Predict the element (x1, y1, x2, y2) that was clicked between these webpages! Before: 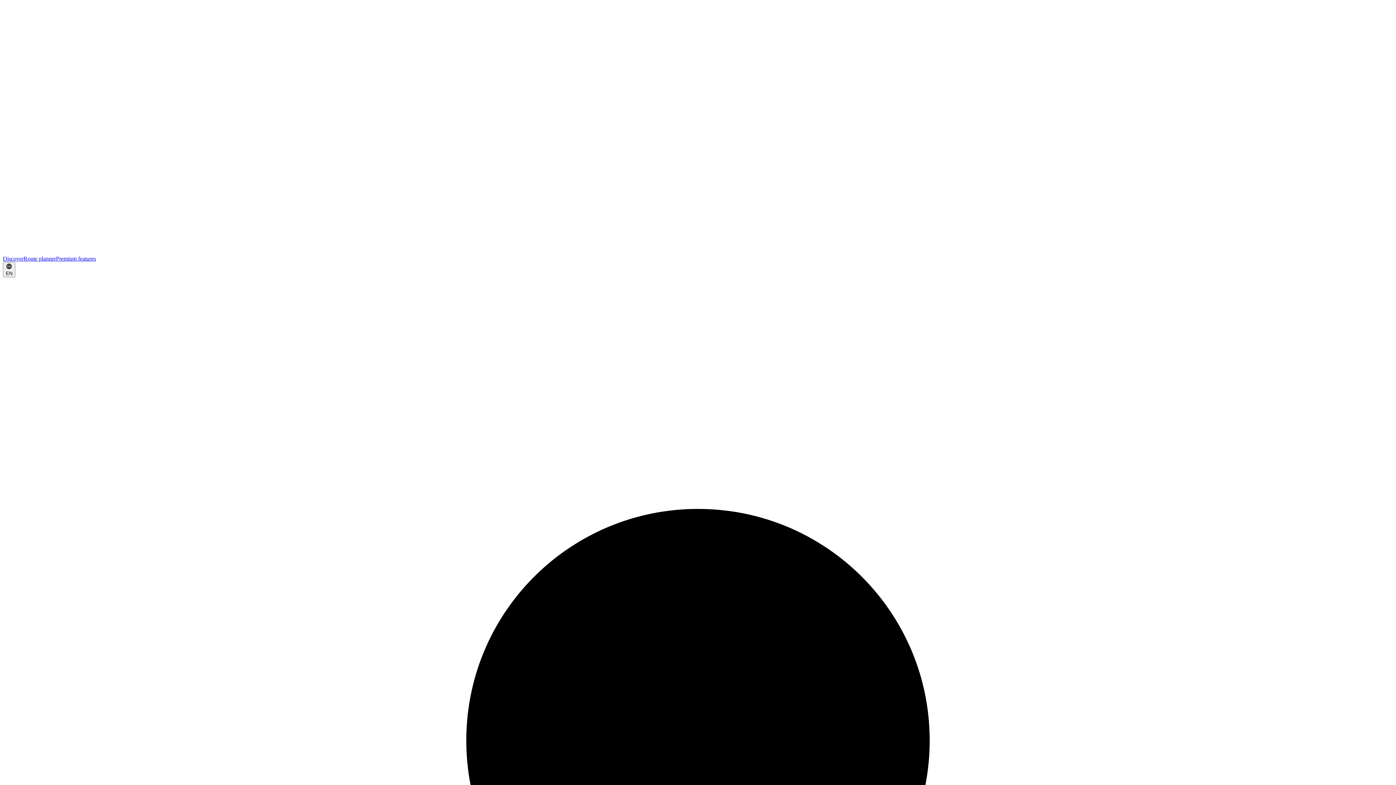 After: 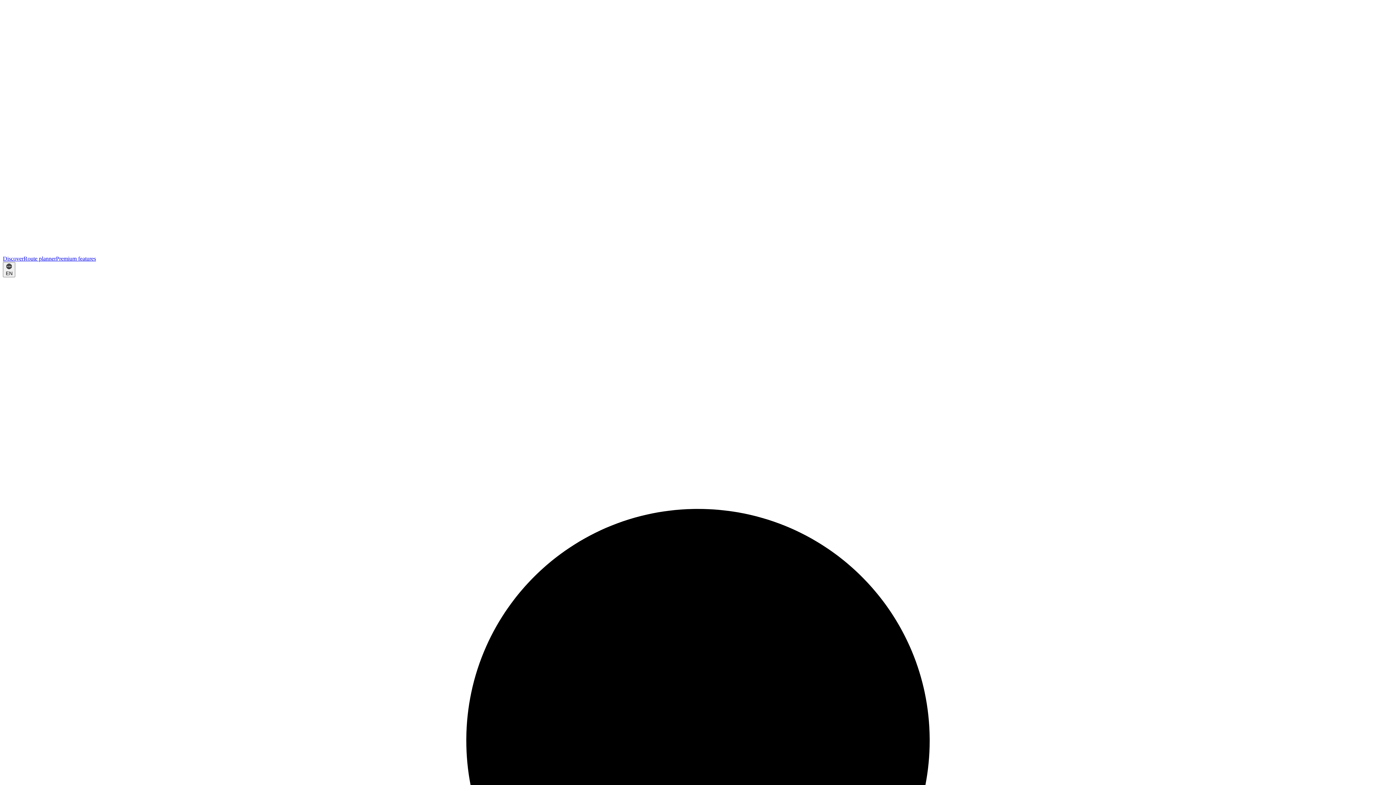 Action: bbox: (2, 255, 23, 261) label: Discover